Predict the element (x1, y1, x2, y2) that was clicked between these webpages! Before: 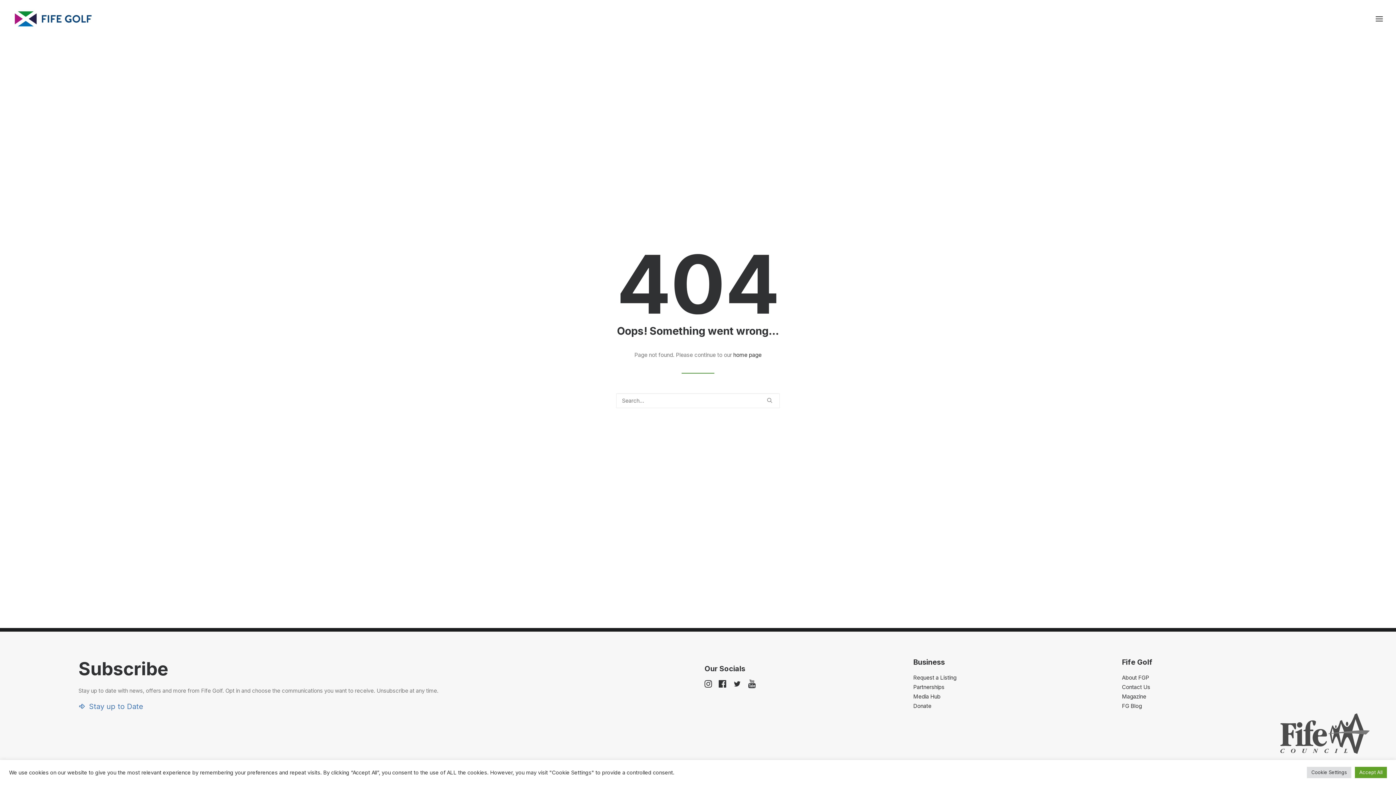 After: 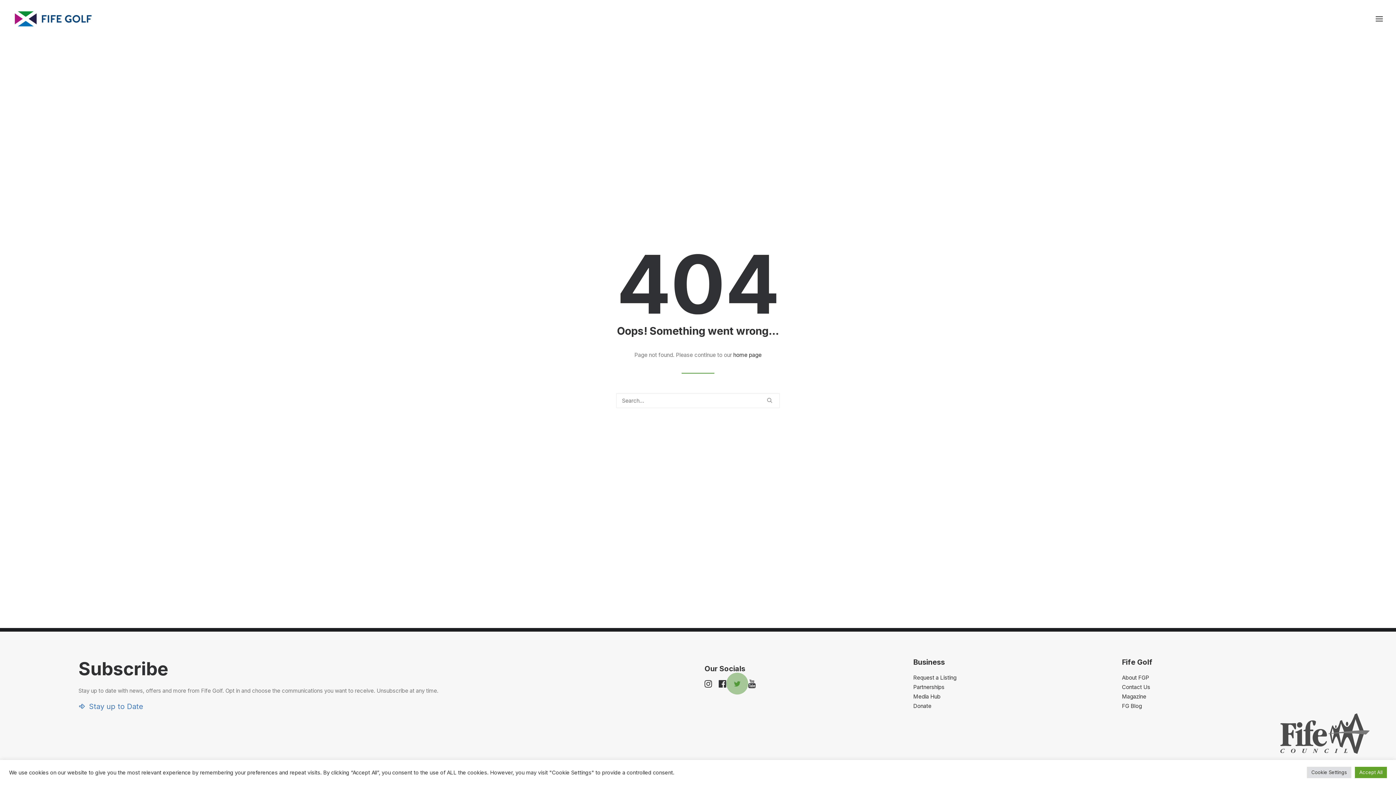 Action: bbox: (733, 682, 741, 689)